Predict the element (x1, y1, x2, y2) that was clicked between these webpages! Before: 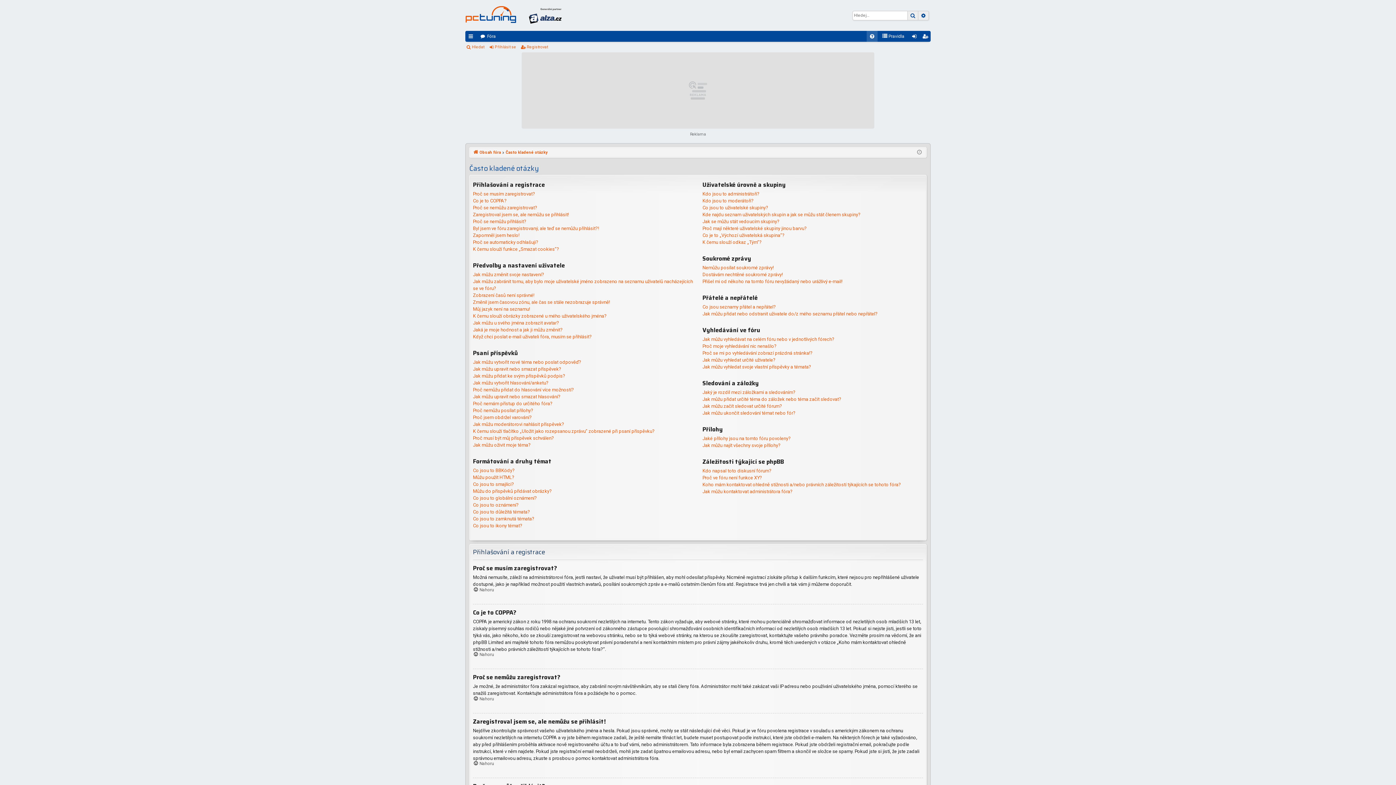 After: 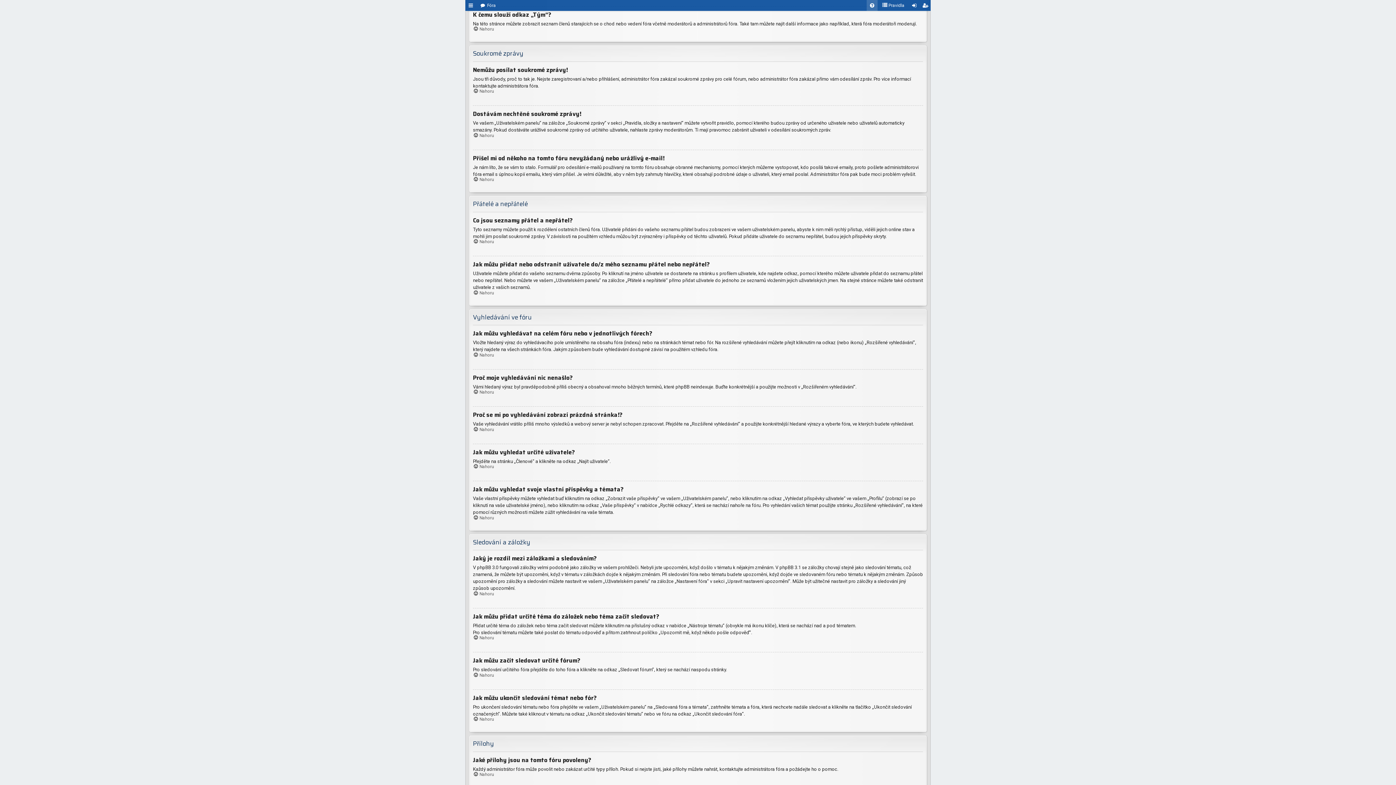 Action: label: K čemu slouží odkaz „Tým“? bbox: (702, 238, 761, 245)